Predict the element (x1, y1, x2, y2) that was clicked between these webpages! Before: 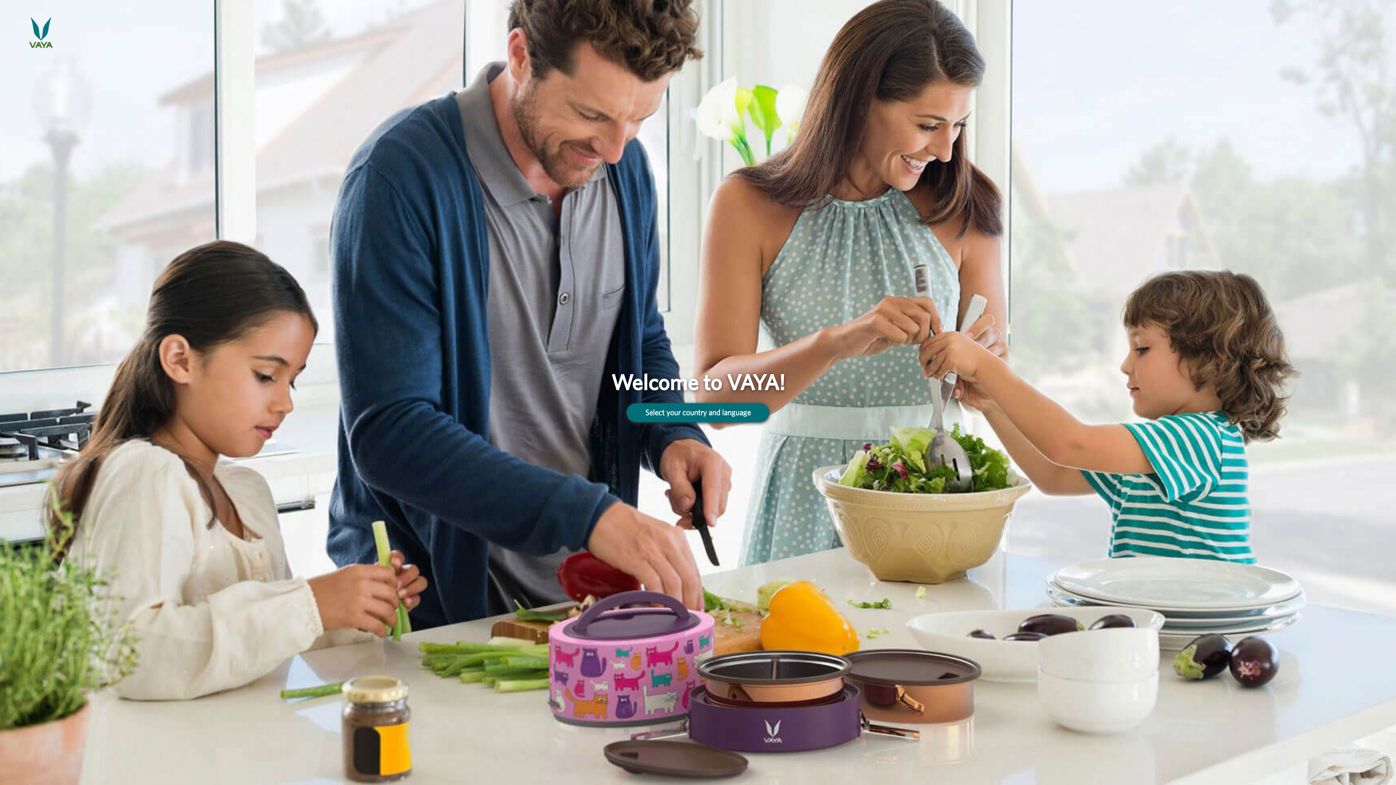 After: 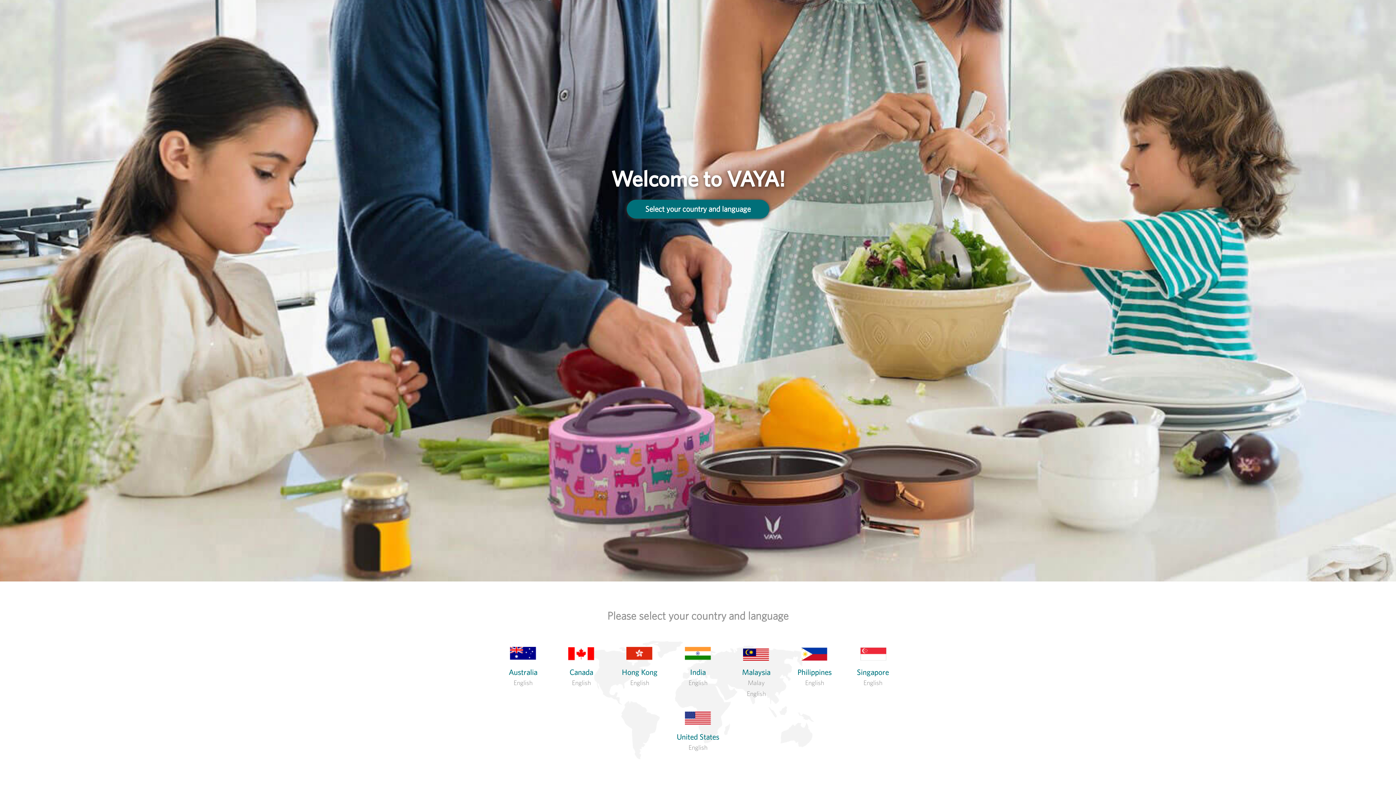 Action: bbox: (626, 403, 769, 422) label: Select your country and language